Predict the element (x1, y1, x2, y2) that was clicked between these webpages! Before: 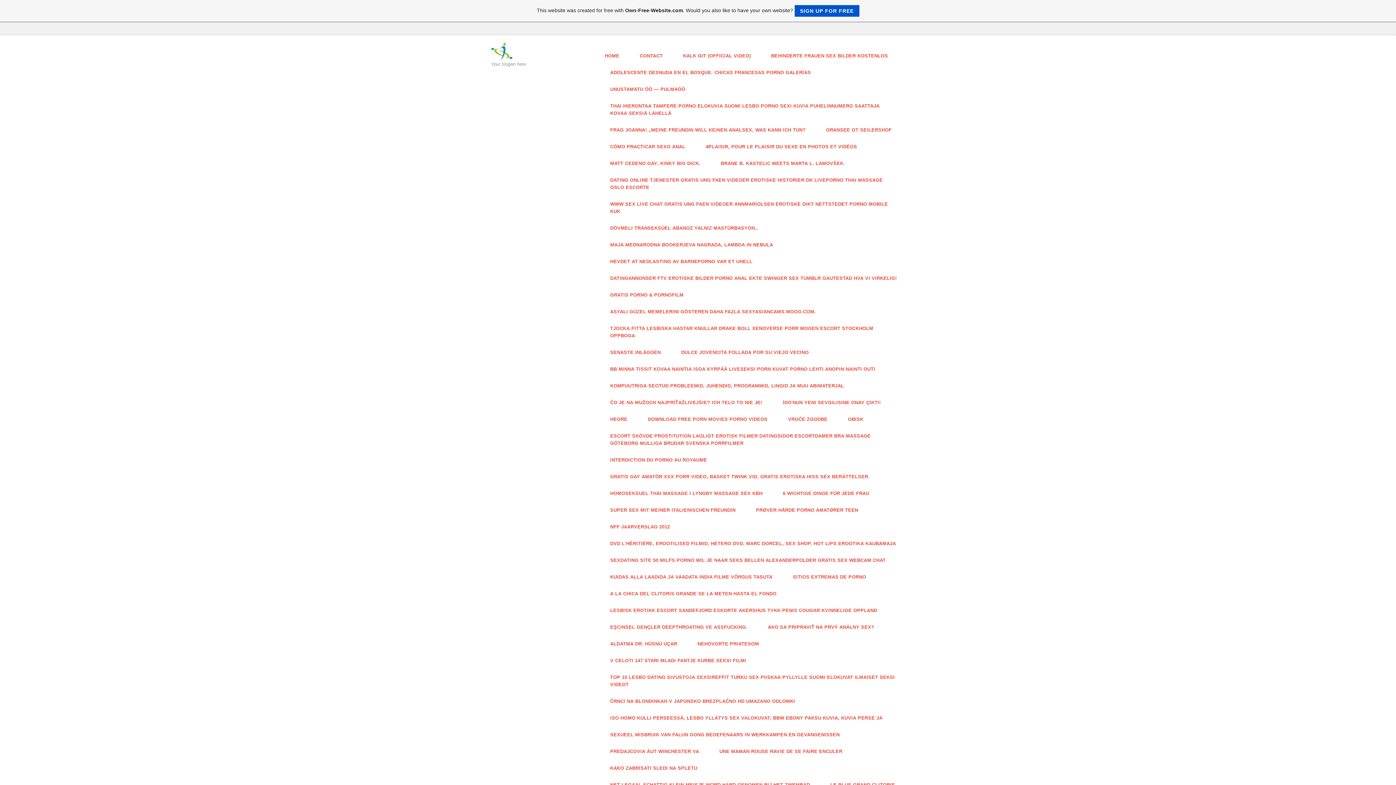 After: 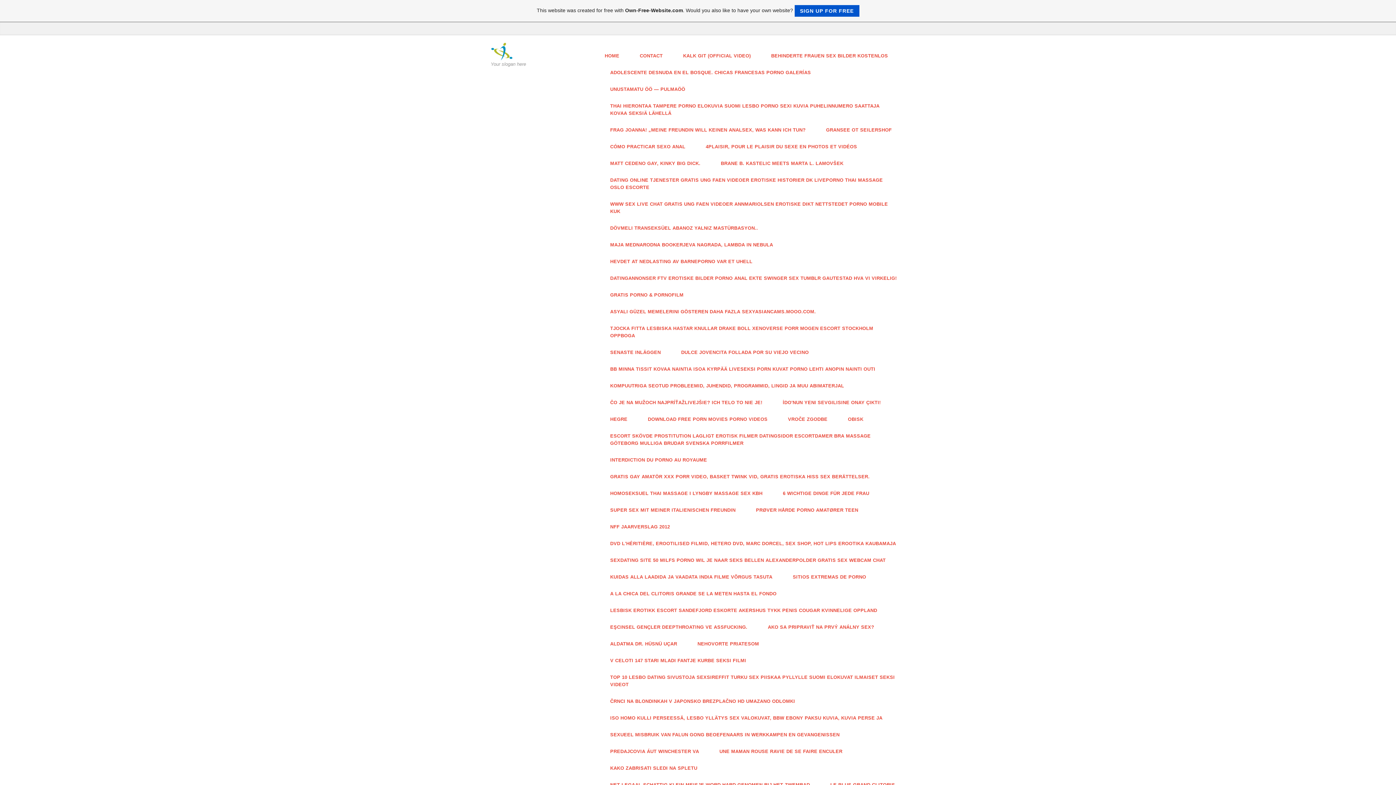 Action: bbox: (603, 394, 770, 411) label: ČO JE NA MUŽOCH NAJPRÍŤAŽLIVEJŠIE? ICH TELO TO NIE JE!